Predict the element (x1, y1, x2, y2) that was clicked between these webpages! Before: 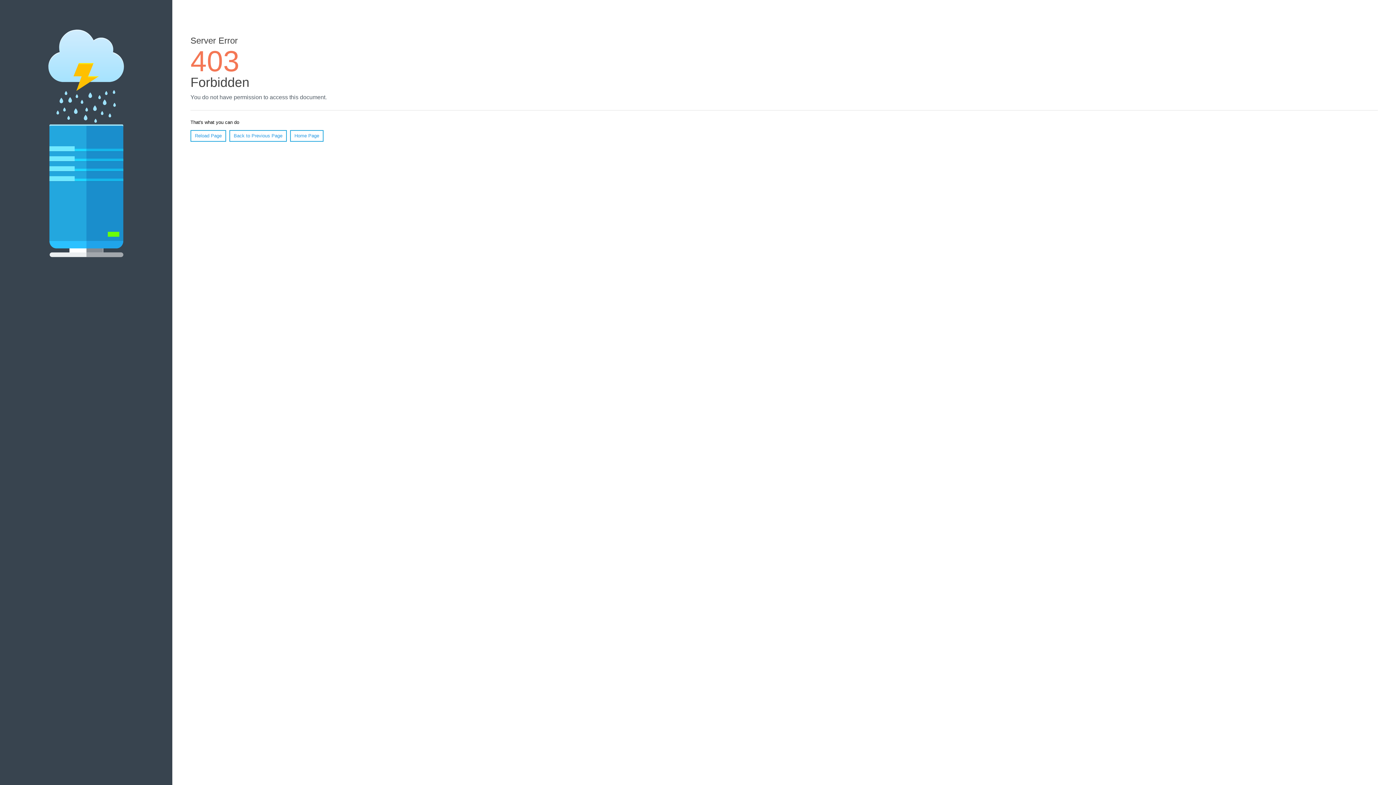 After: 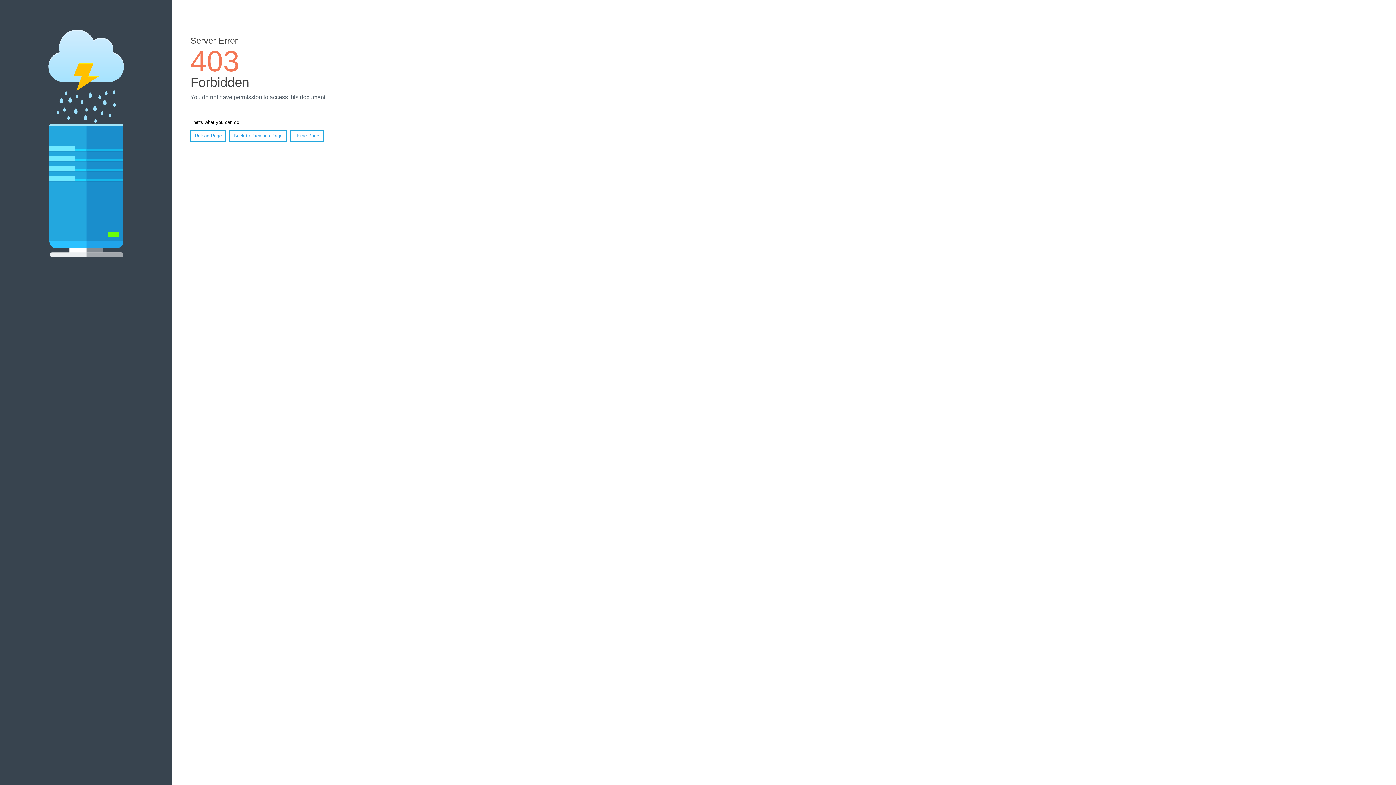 Action: label: Reload Page bbox: (190, 130, 226, 141)